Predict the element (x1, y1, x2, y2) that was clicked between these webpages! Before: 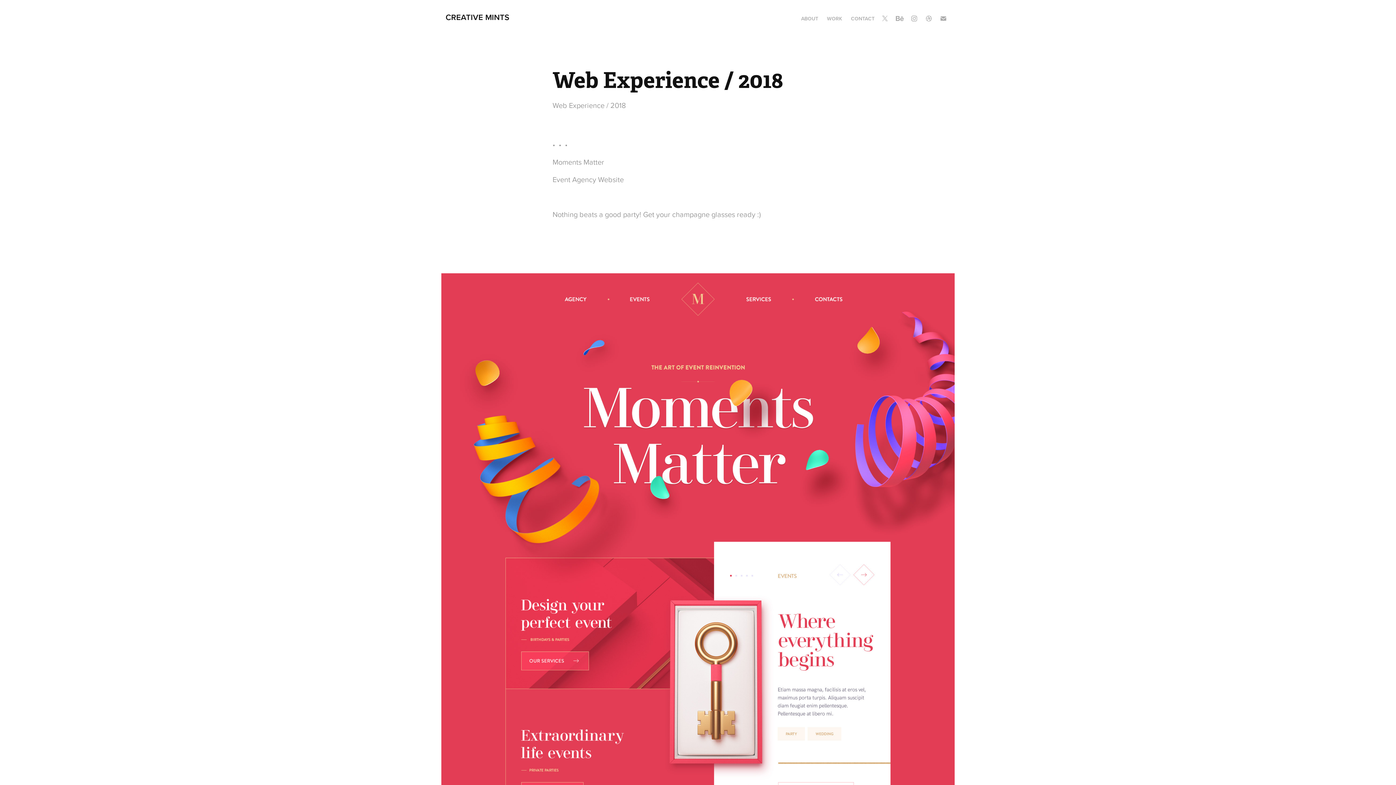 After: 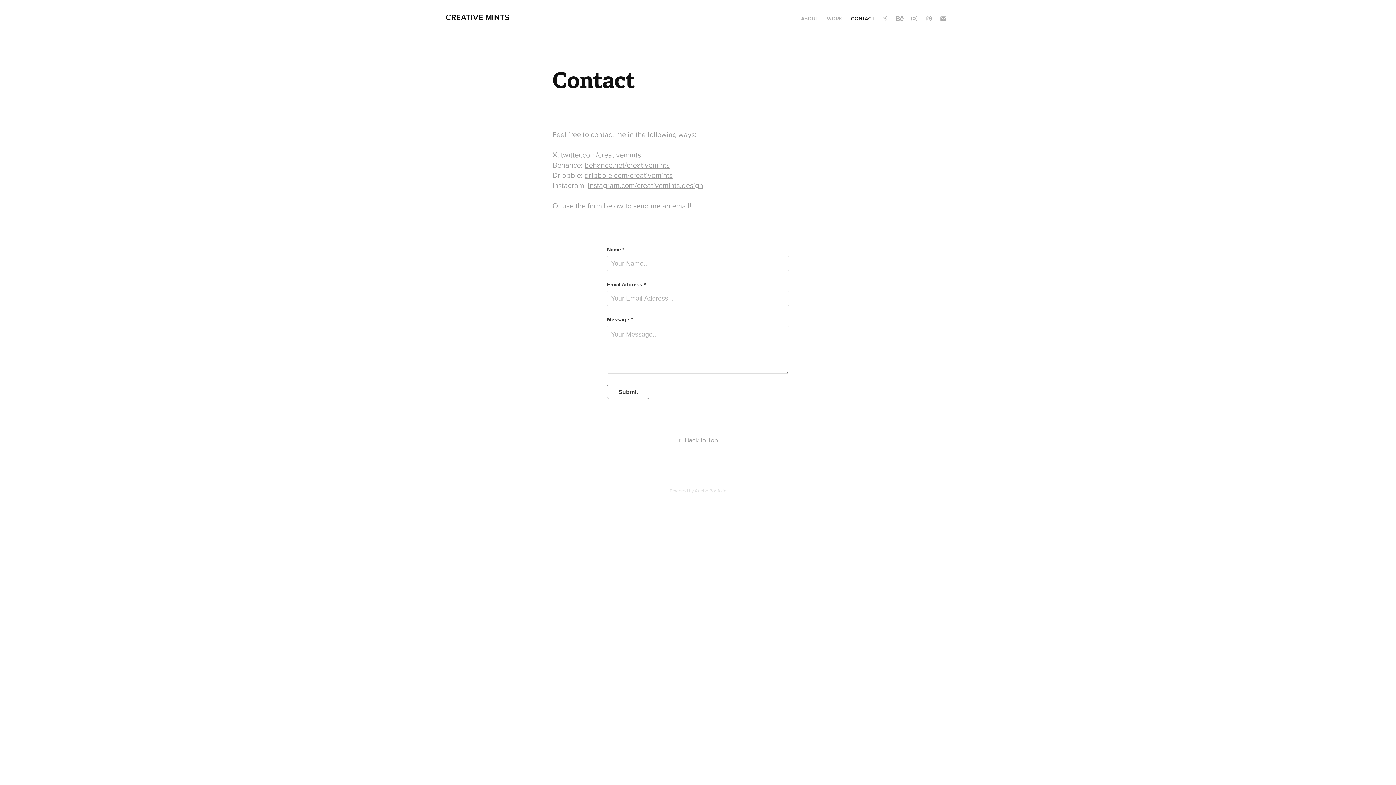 Action: label: CONTACT bbox: (851, 14, 874, 22)